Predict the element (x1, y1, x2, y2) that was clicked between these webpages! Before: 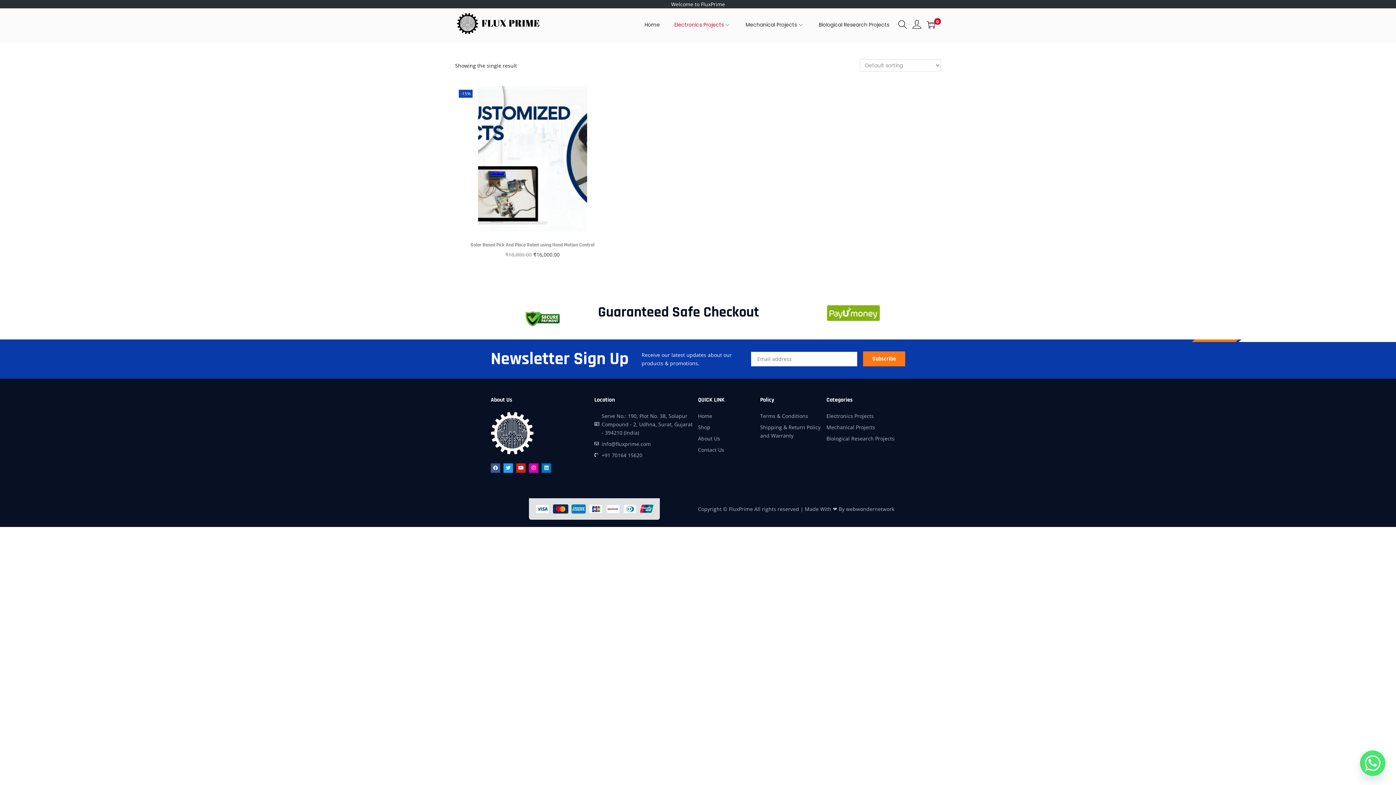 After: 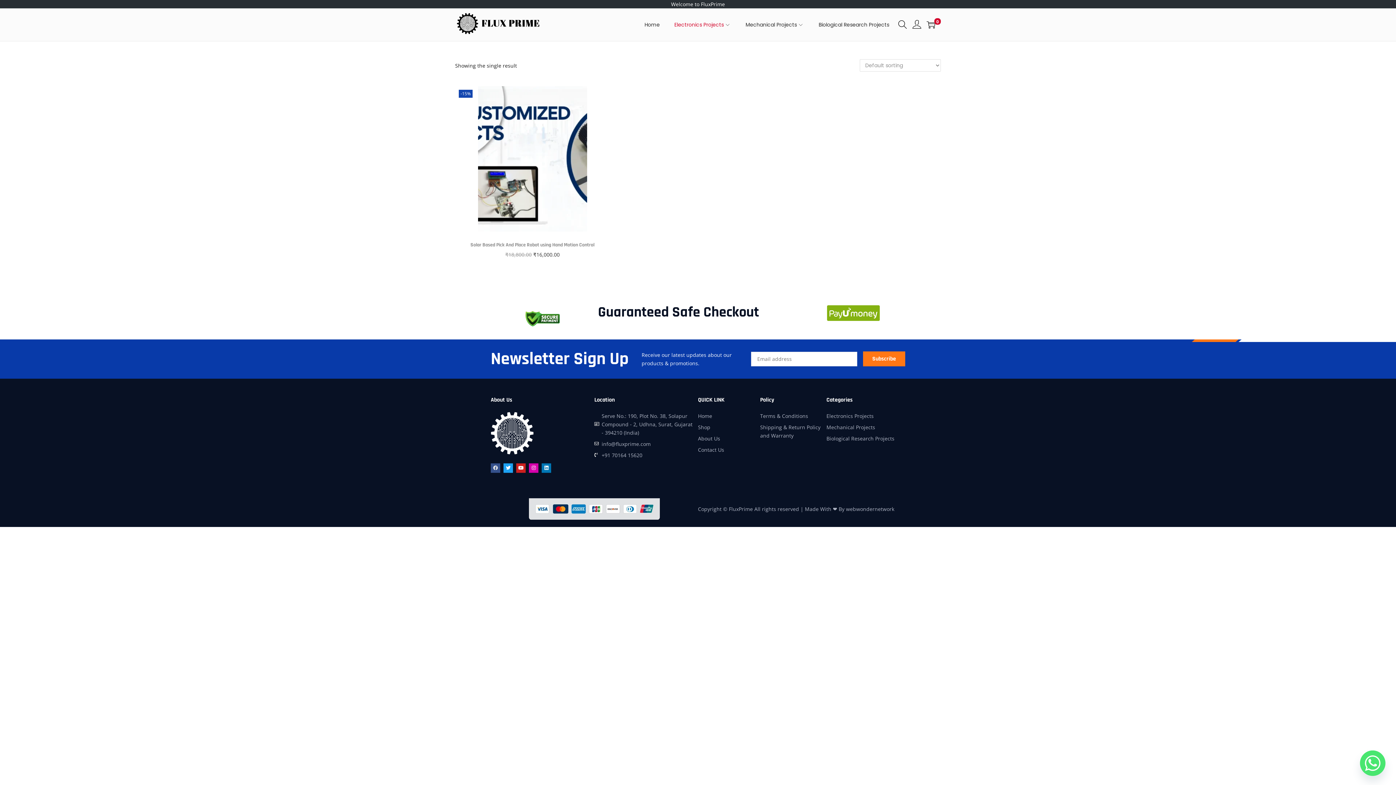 Action: label: Facebook bbox: (490, 463, 500, 473)